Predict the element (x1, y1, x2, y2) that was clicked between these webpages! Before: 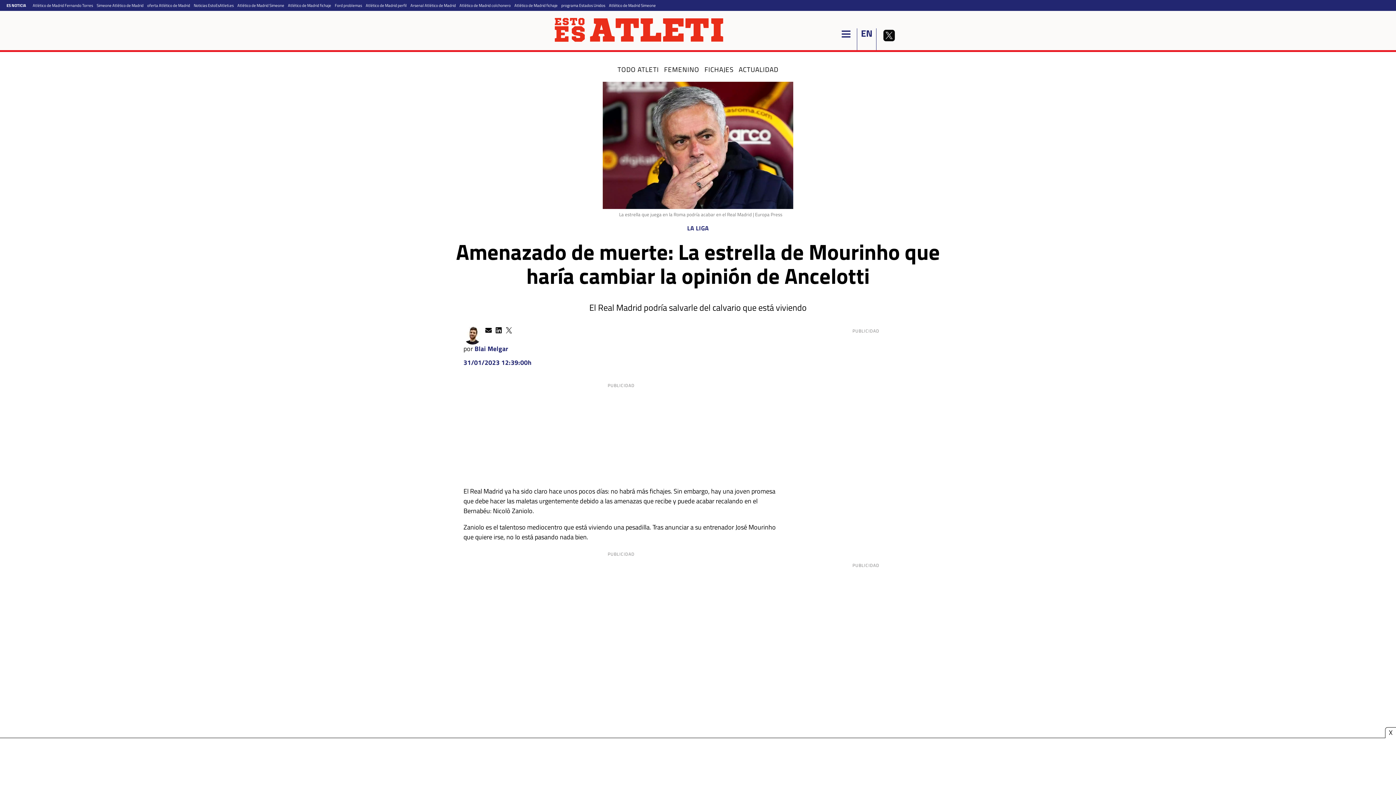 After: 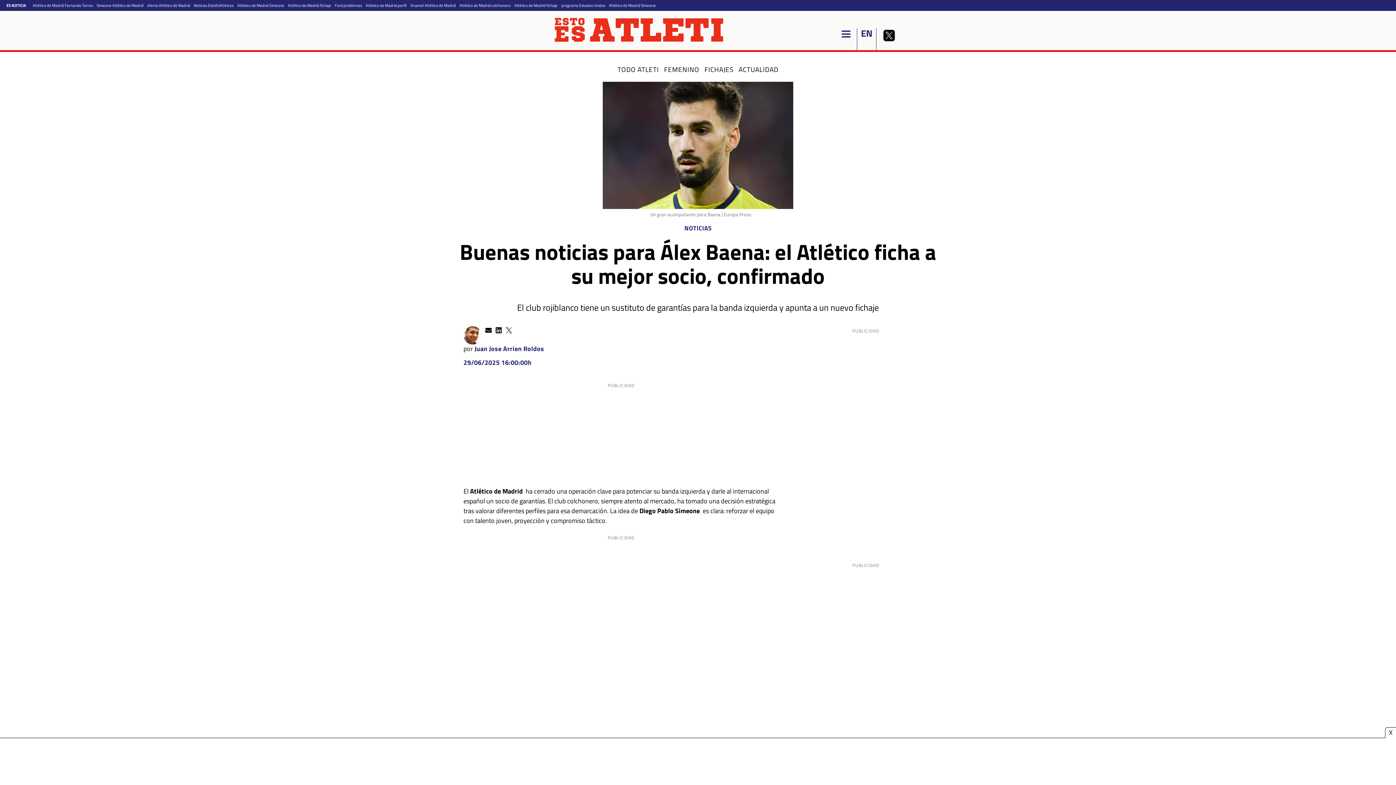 Action: label: Atlético de Madrid perfil bbox: (365, 2, 406, 8)